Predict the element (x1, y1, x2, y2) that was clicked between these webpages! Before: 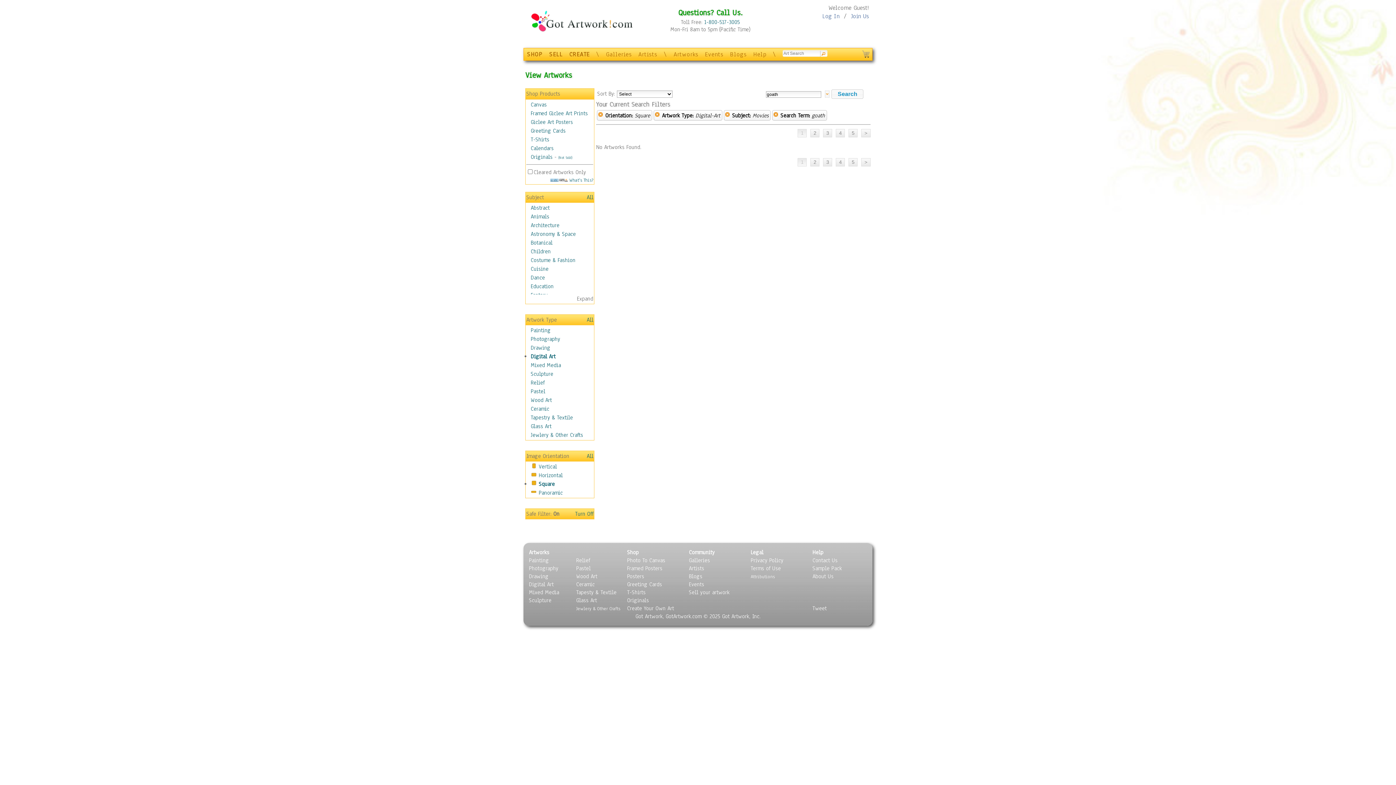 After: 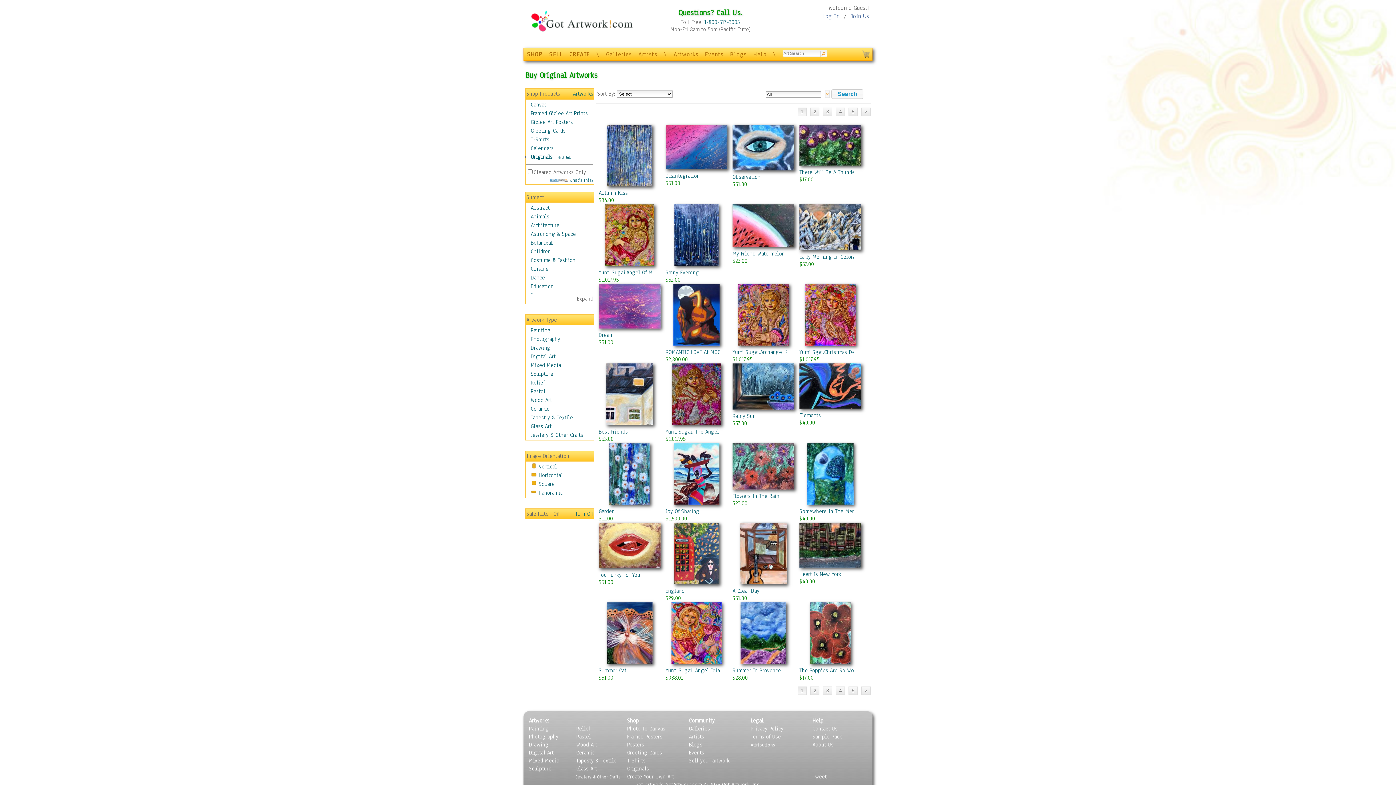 Action: bbox: (627, 597, 649, 604) label: Originals